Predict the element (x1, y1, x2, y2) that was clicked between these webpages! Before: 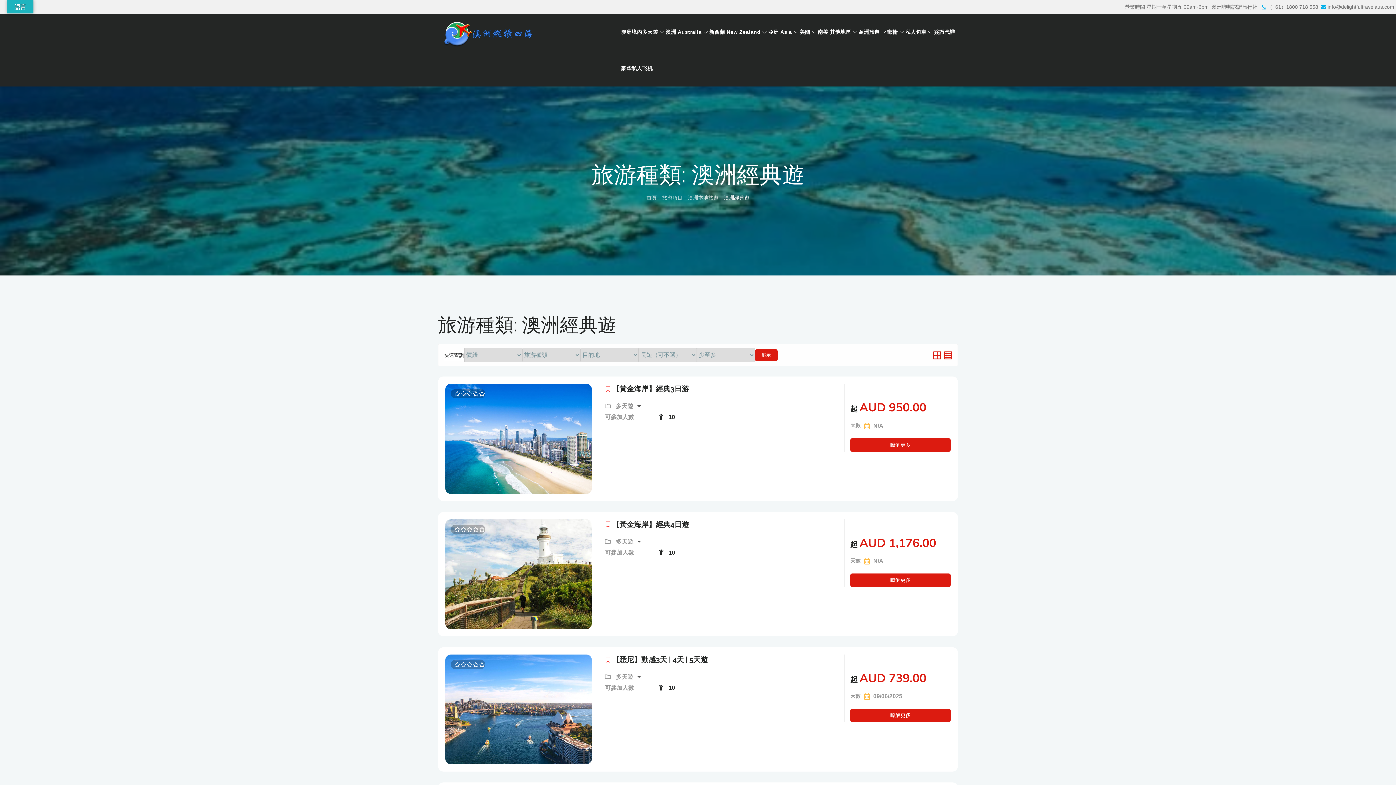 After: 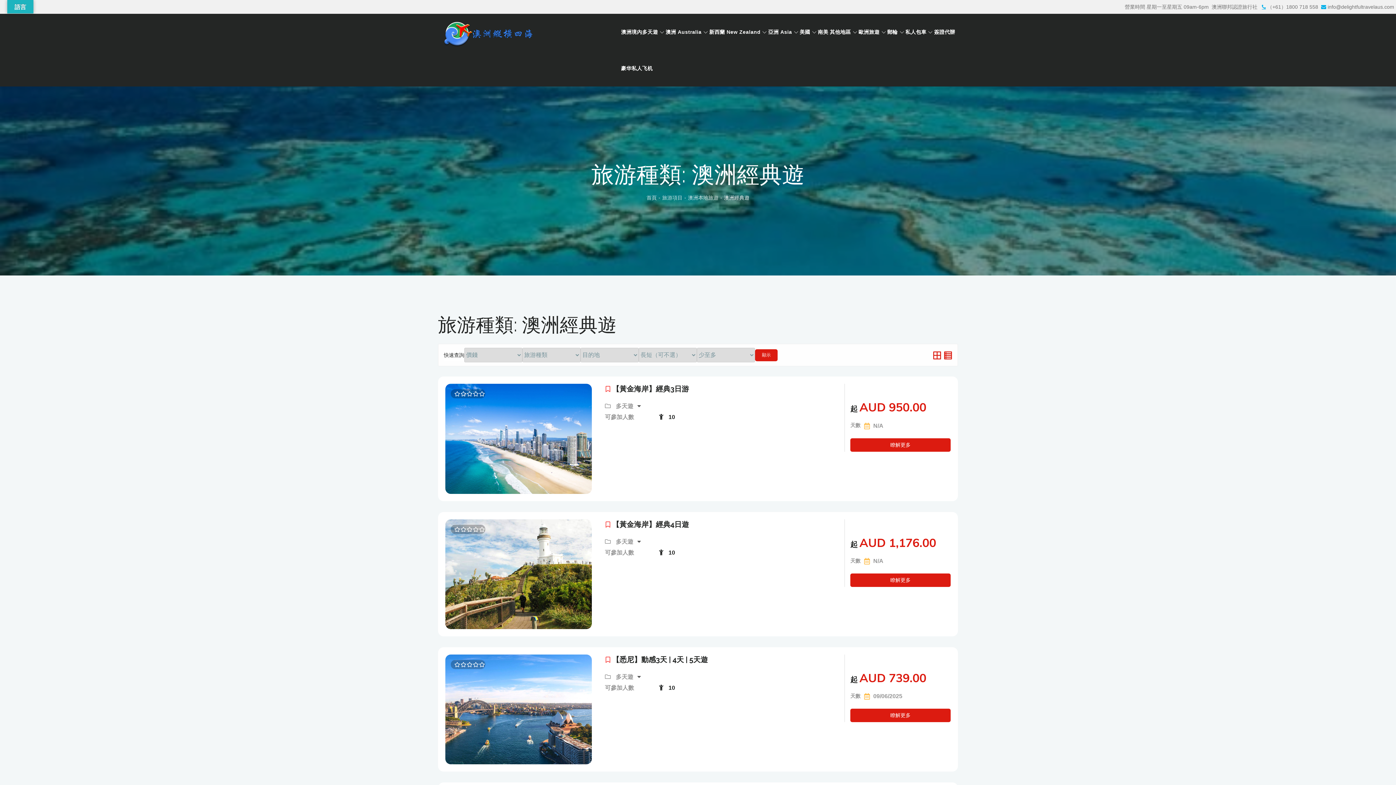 Action: bbox: (933, 352, 941, 358)